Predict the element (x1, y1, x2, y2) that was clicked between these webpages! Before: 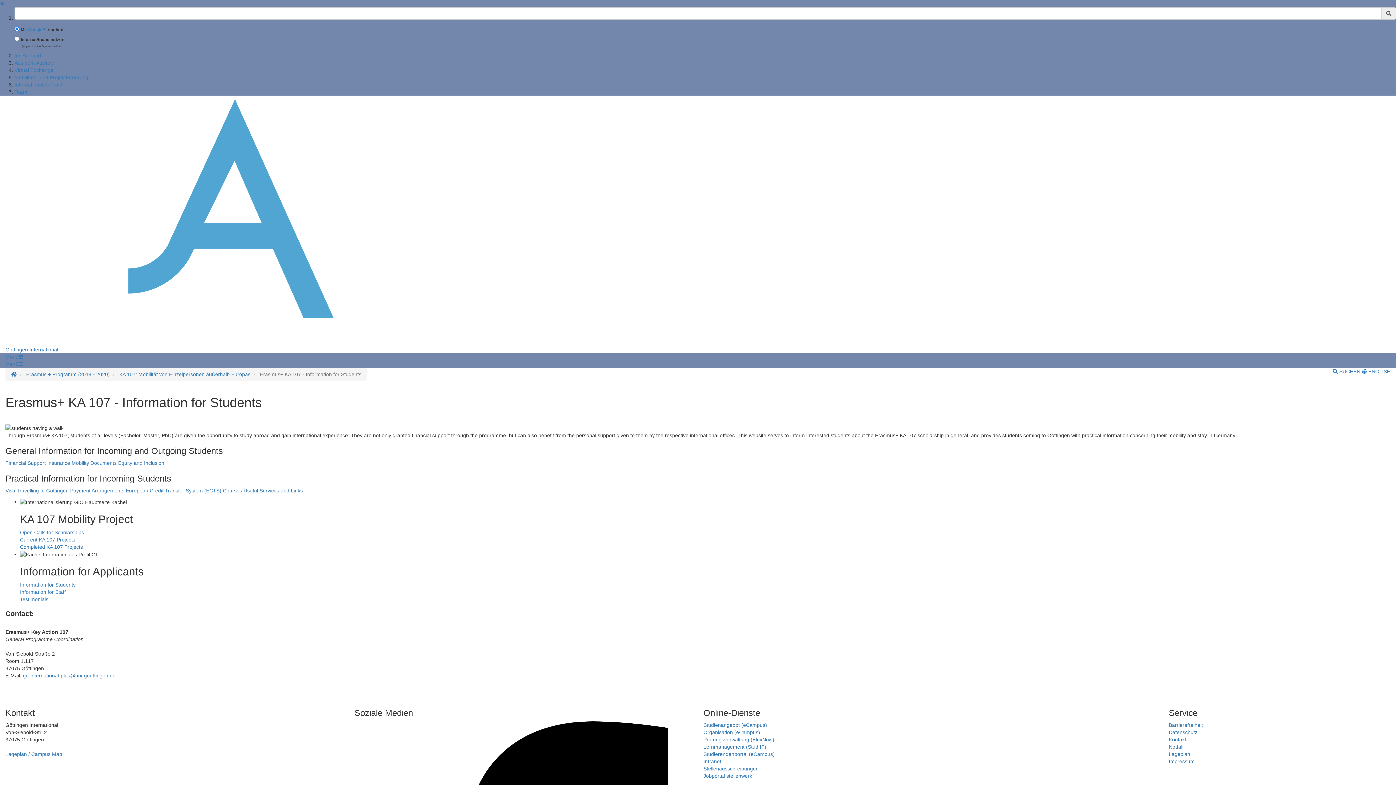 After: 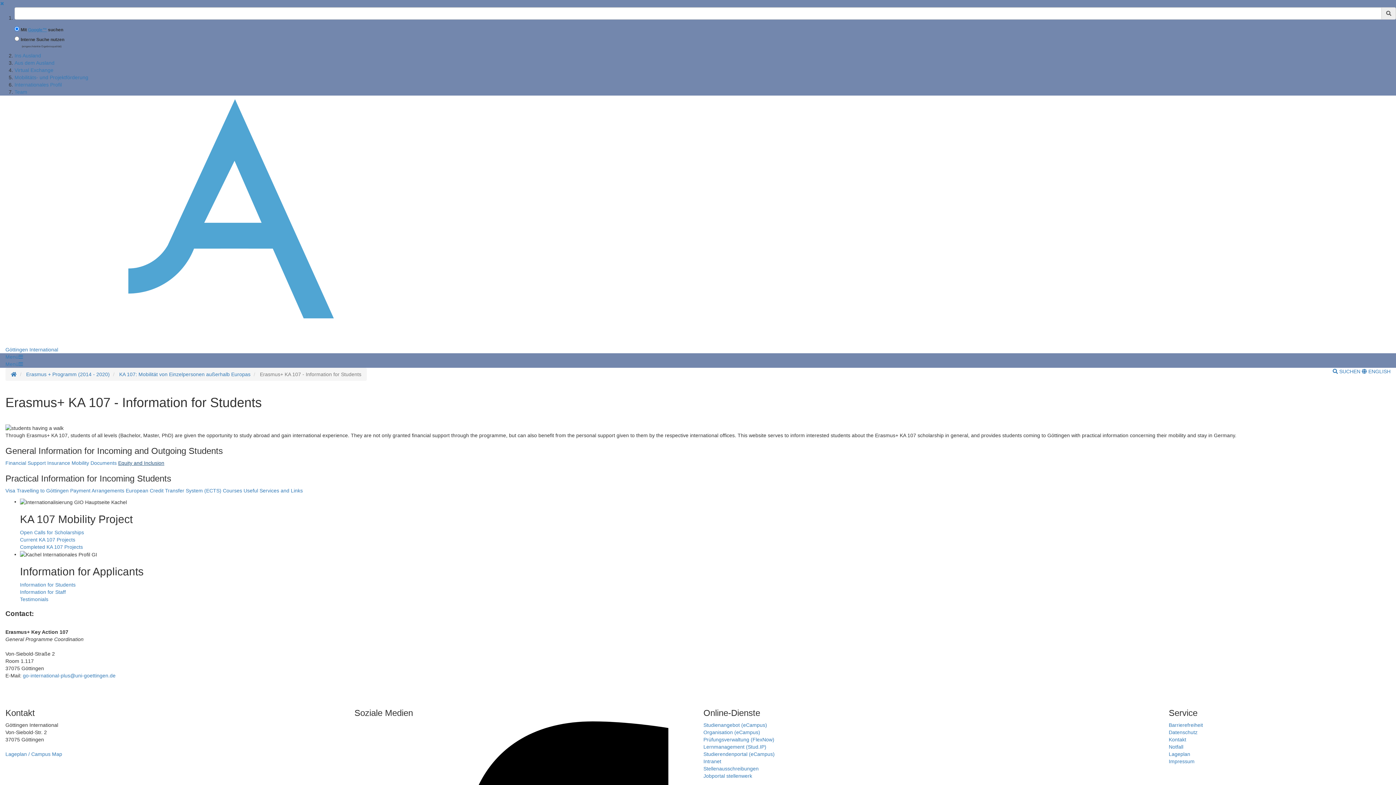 Action: bbox: (118, 460, 164, 466) label: Equity and Inclusion